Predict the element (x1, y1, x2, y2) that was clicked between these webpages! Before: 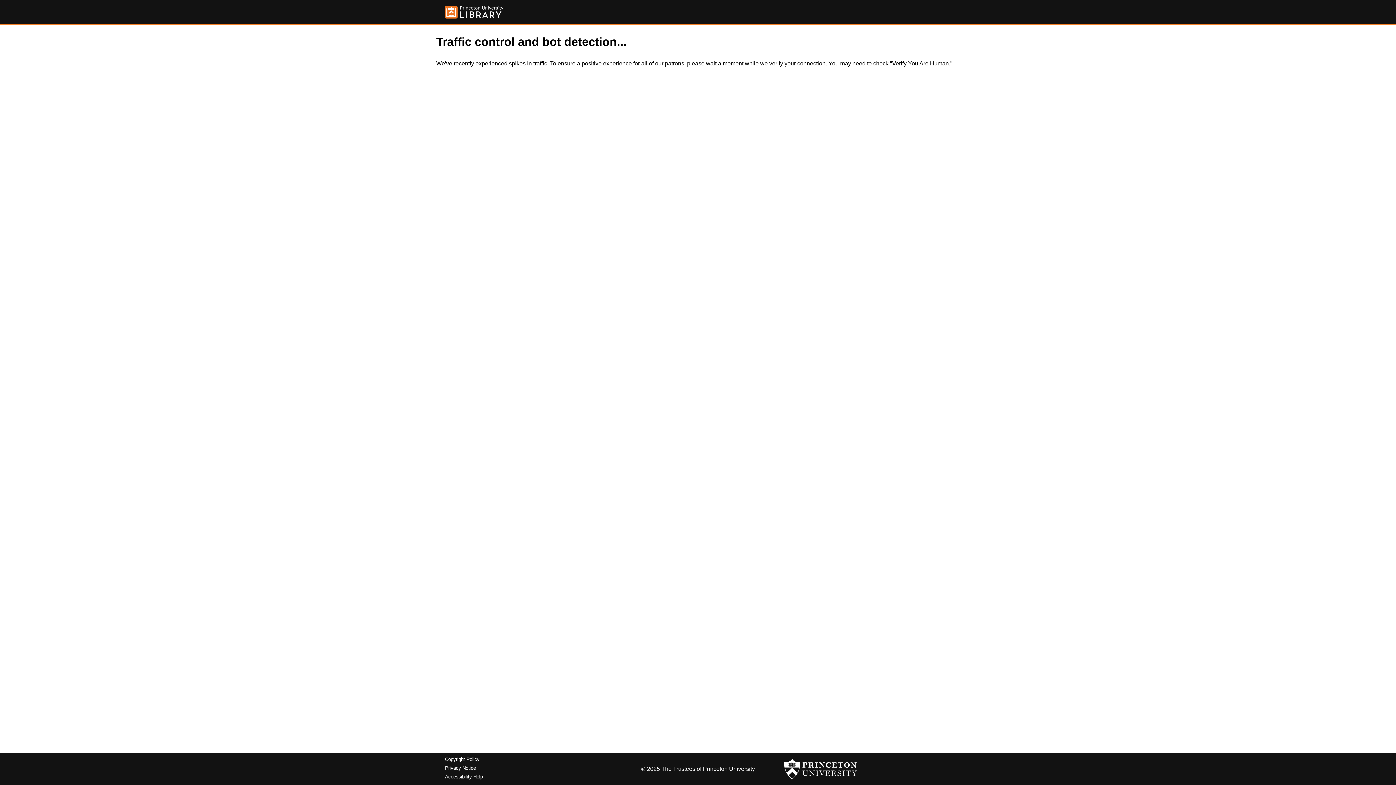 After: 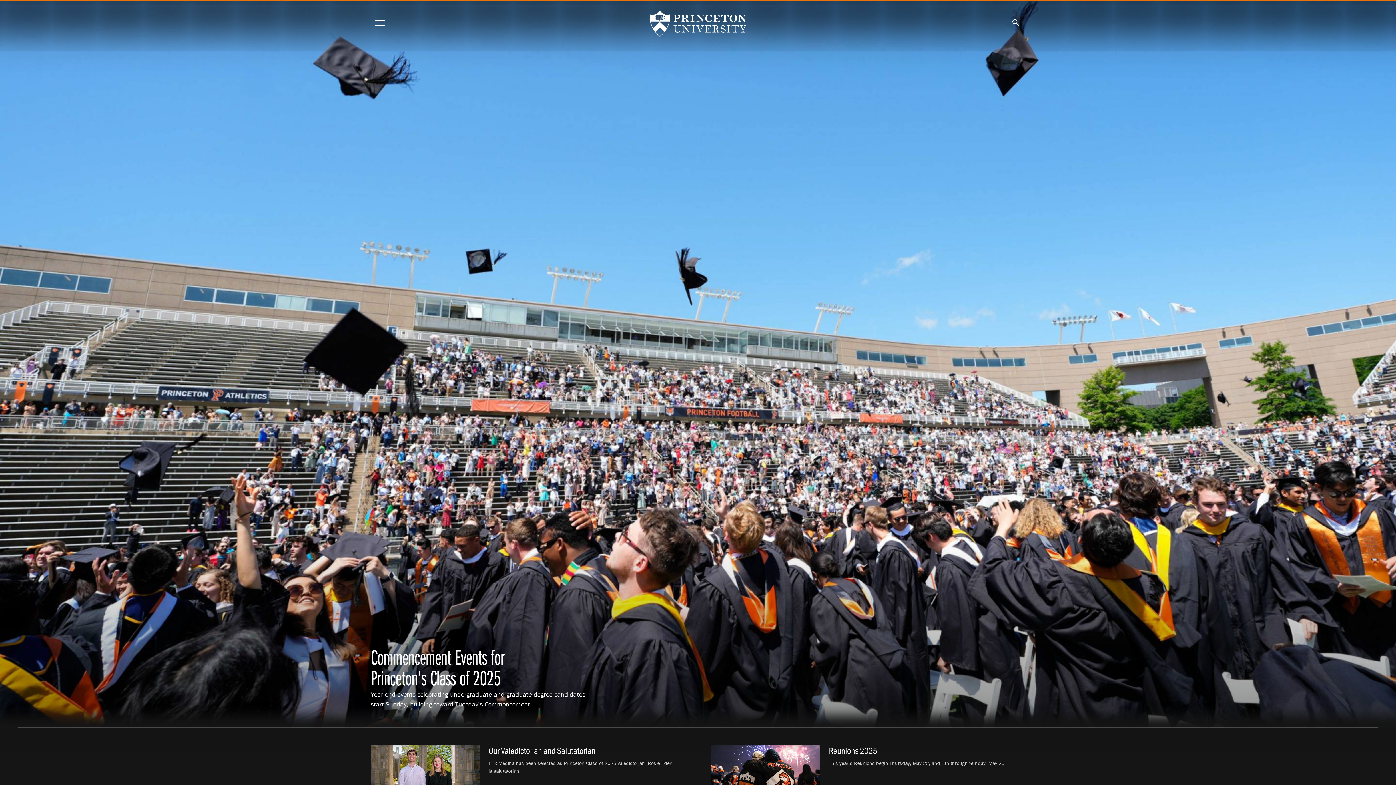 Action: bbox: (784, 756, 857, 782)